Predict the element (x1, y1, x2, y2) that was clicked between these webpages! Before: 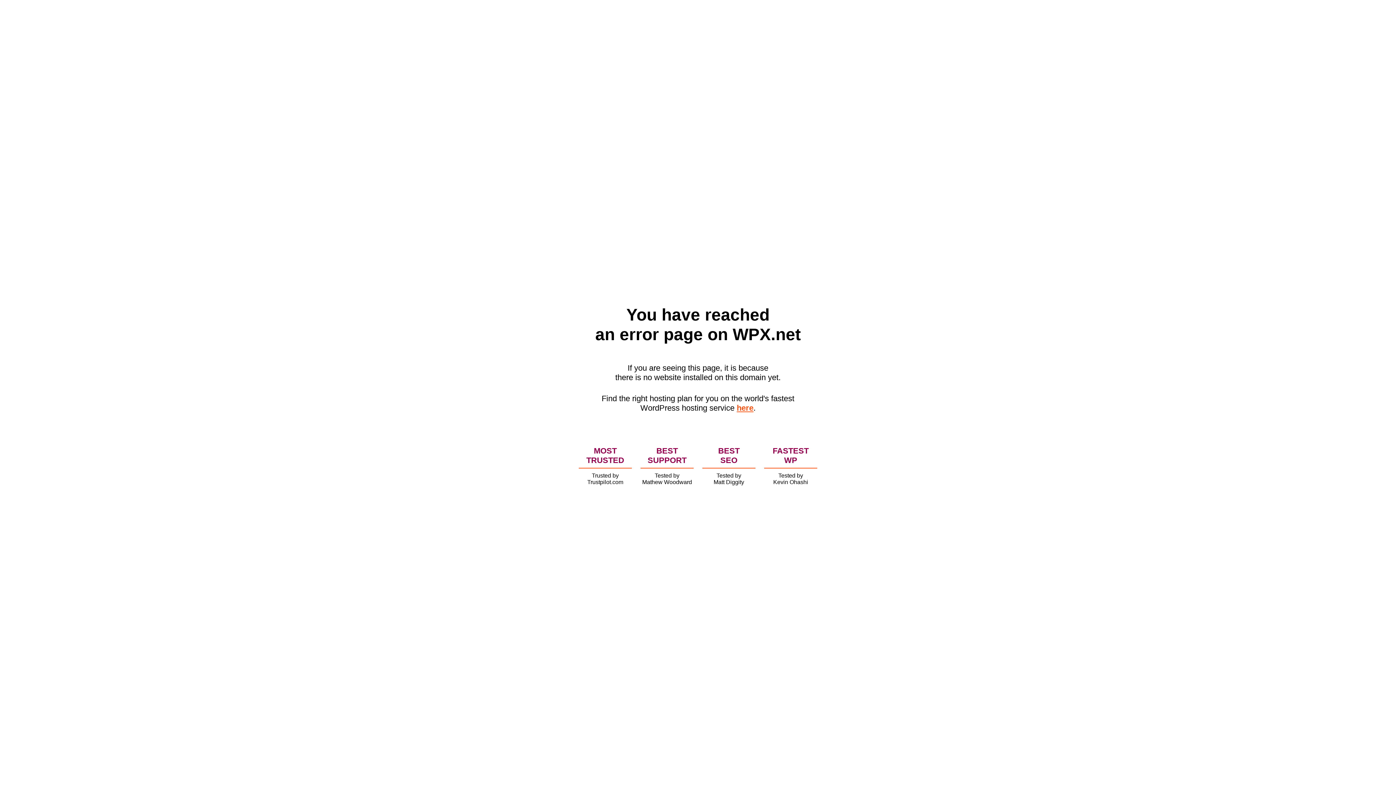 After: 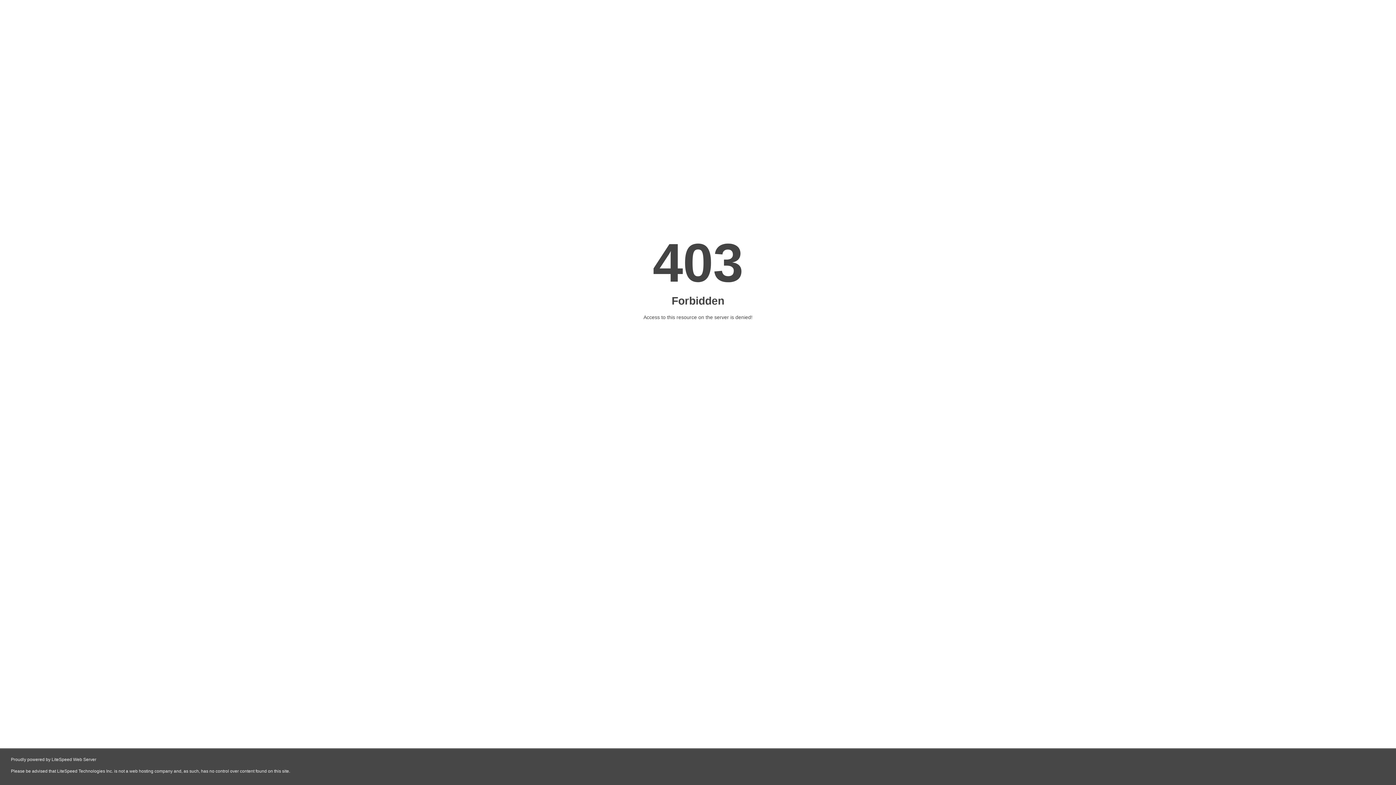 Action: bbox: (736, 403, 753, 412) label: here